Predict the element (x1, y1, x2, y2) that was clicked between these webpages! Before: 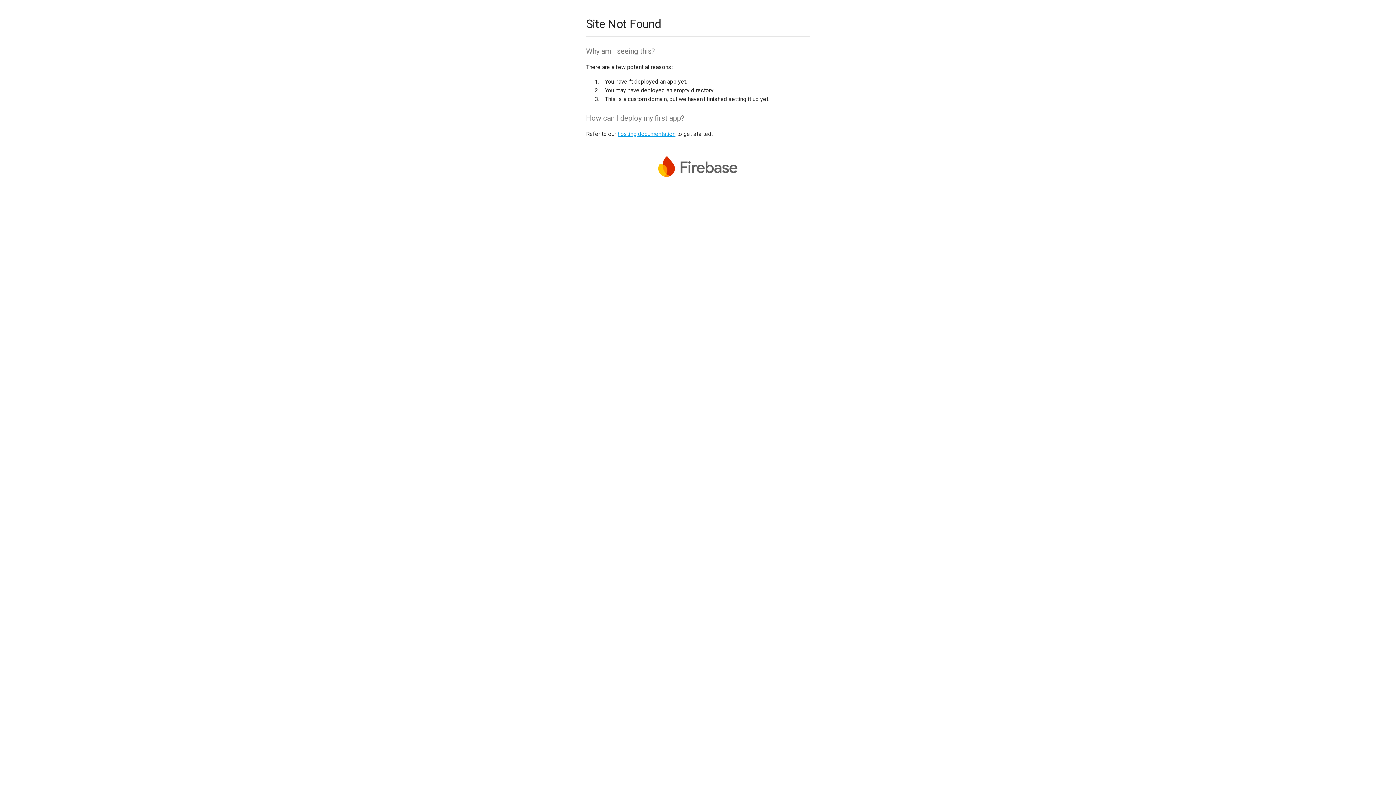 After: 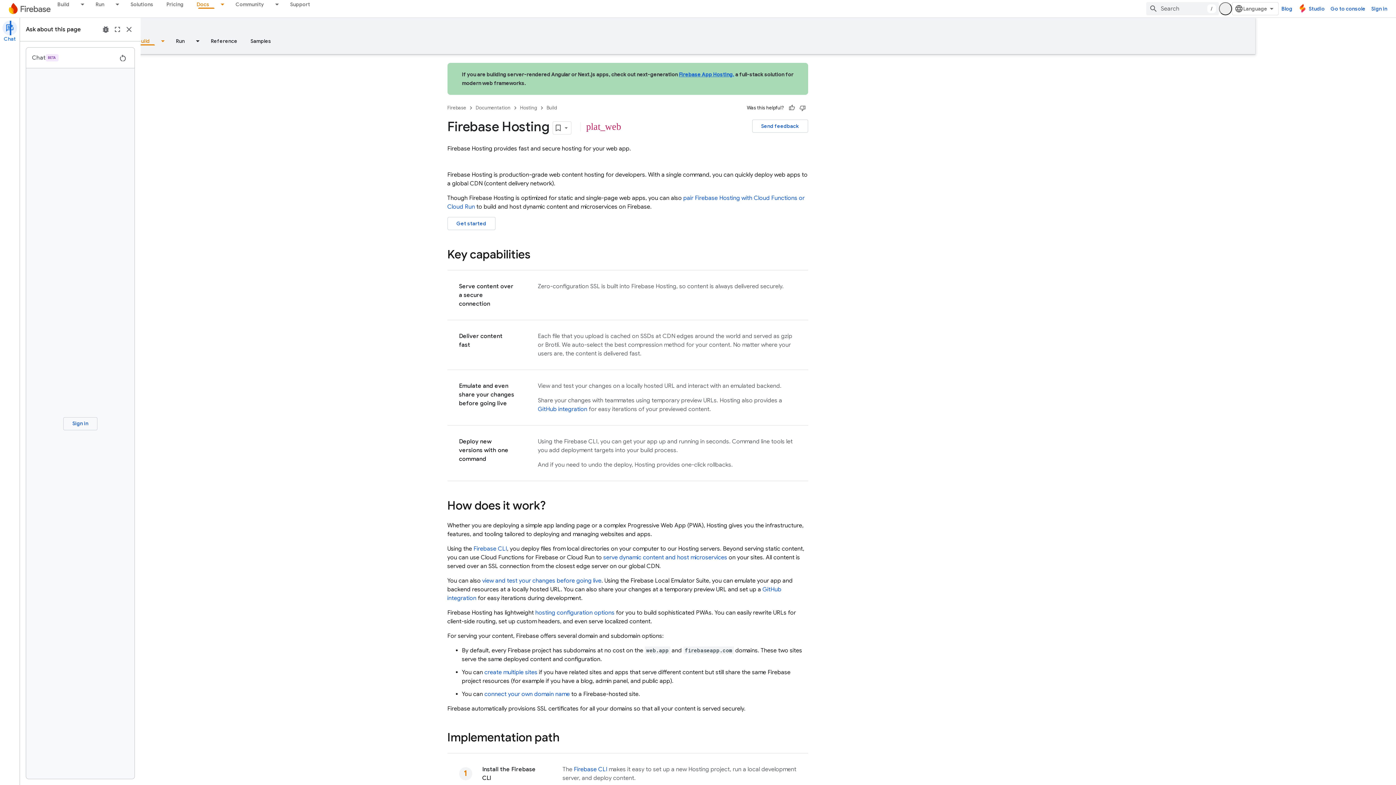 Action: bbox: (617, 130, 675, 137) label: hosting documentation